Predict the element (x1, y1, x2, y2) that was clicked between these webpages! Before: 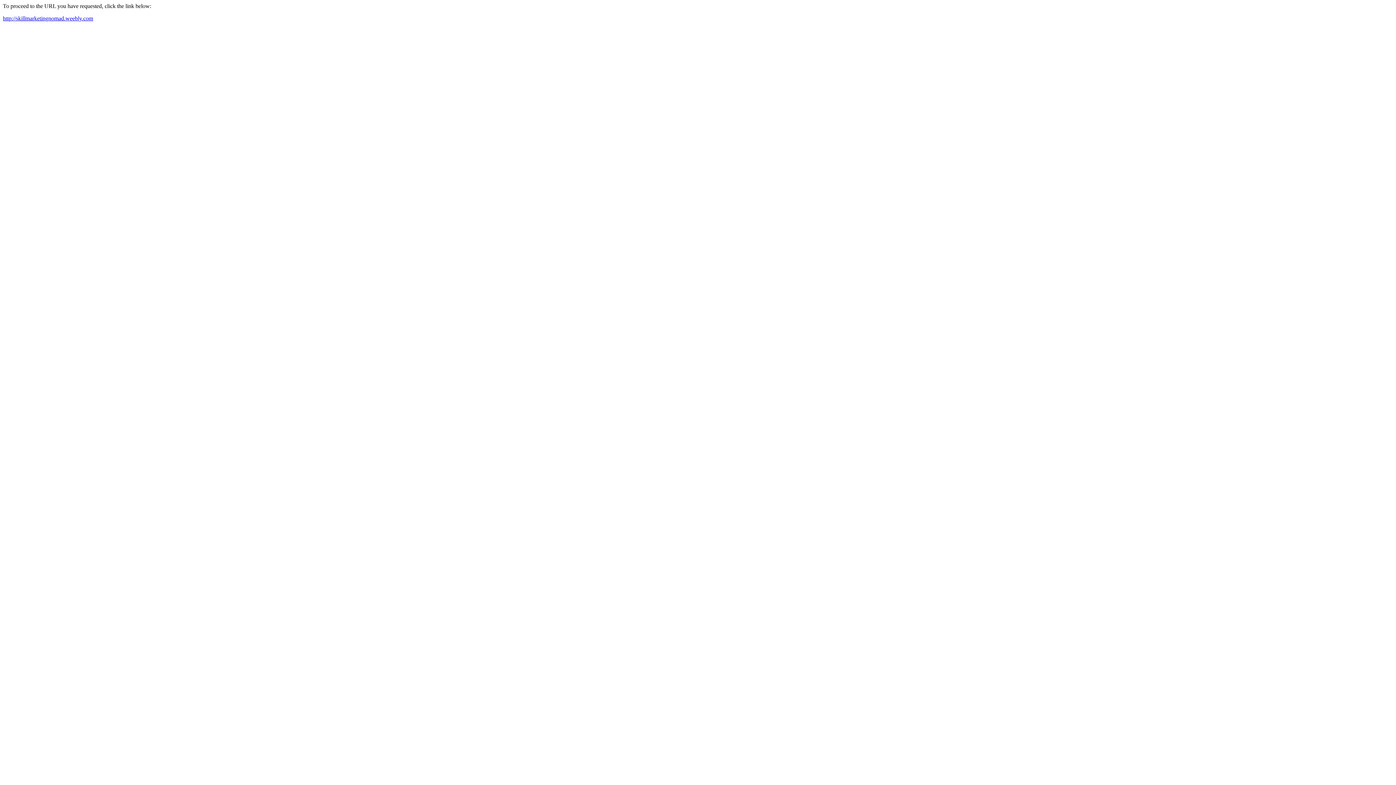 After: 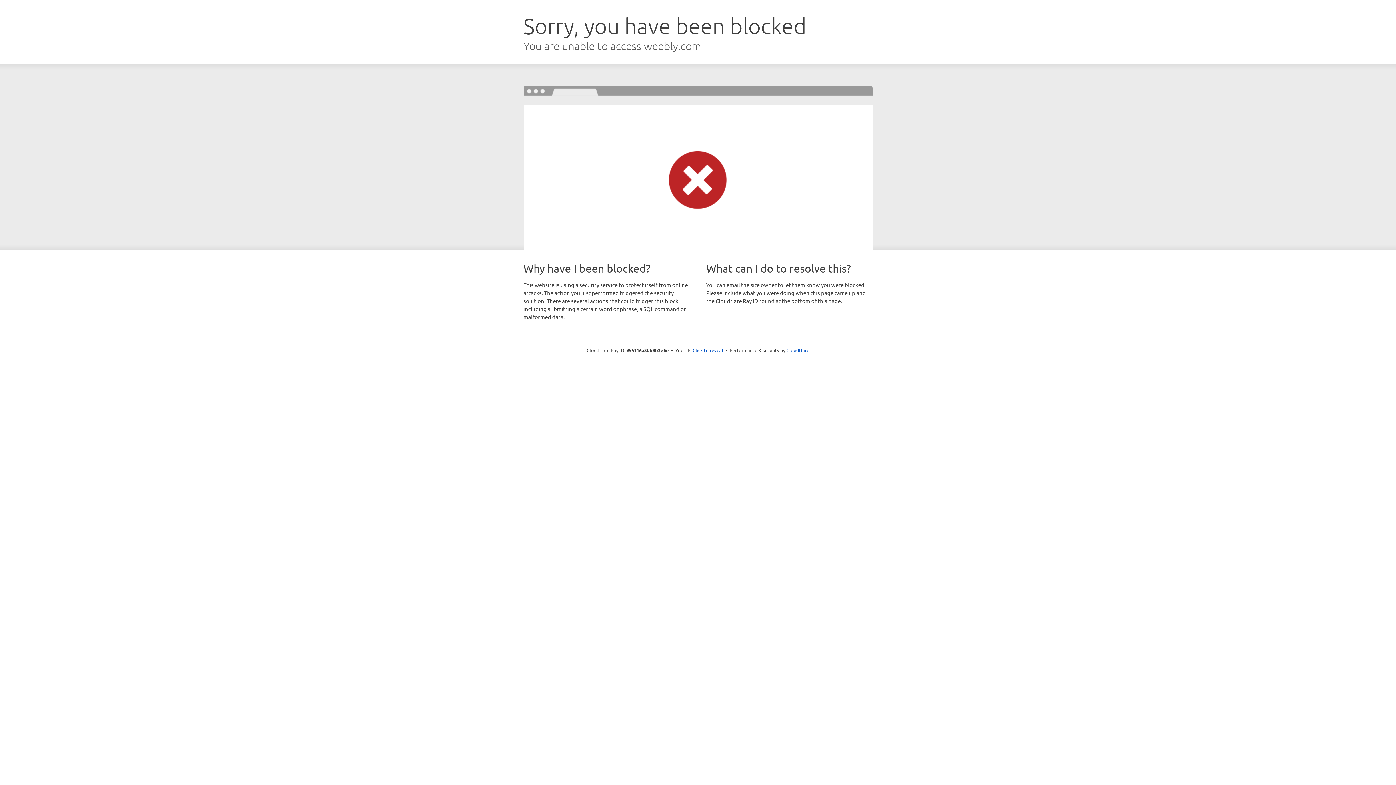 Action: bbox: (2, 15, 93, 21) label: http://skillmarketingnomad.weebly.com